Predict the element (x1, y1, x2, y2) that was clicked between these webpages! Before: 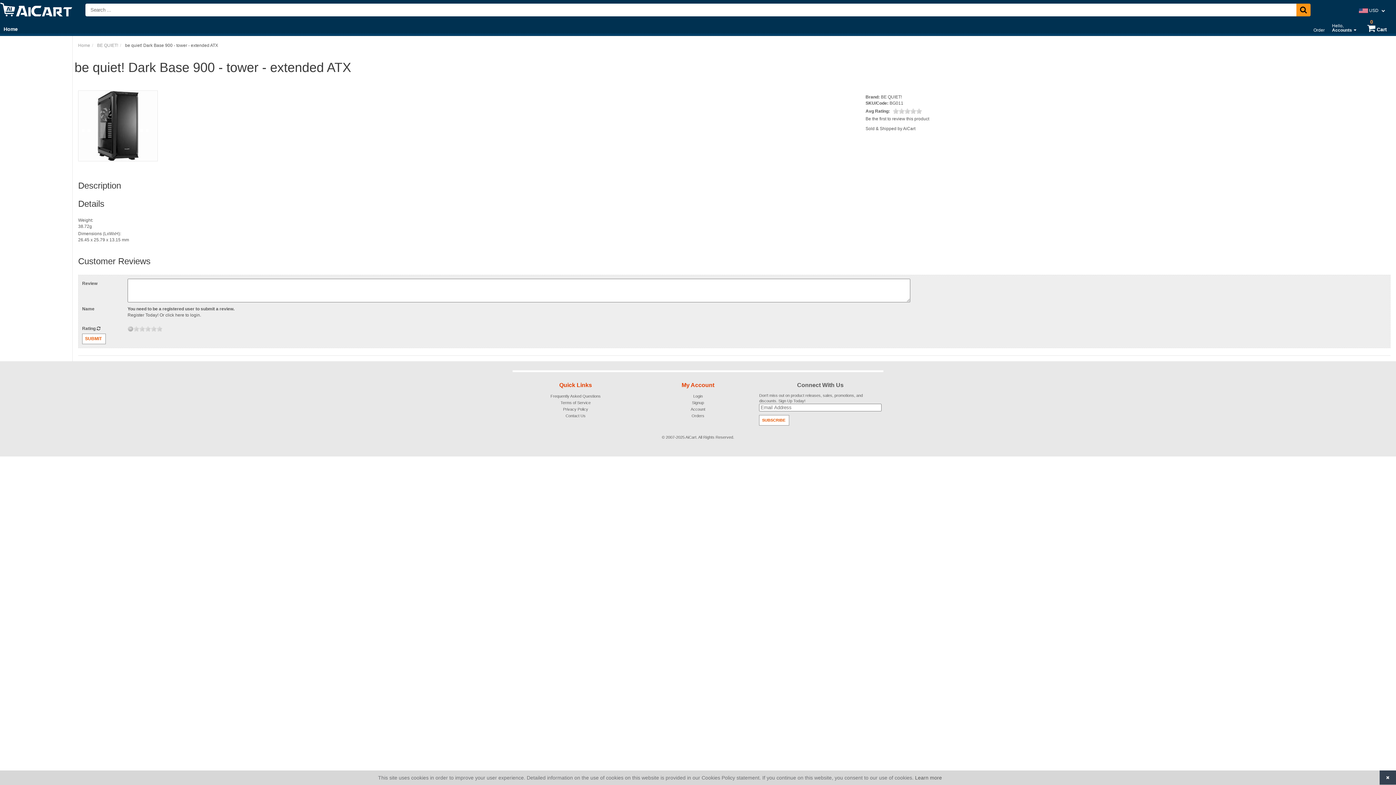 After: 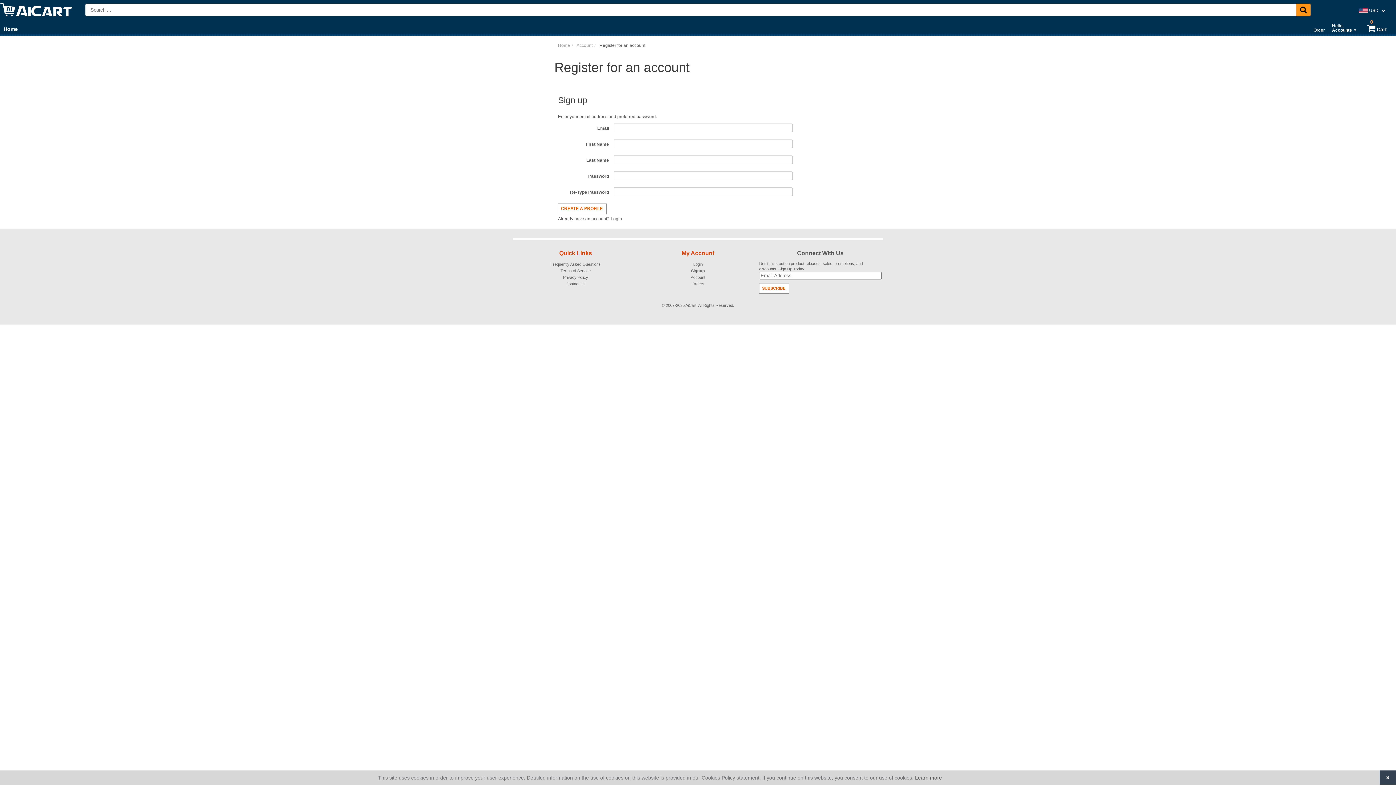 Action: label: Register Today bbox: (127, 312, 157, 317)